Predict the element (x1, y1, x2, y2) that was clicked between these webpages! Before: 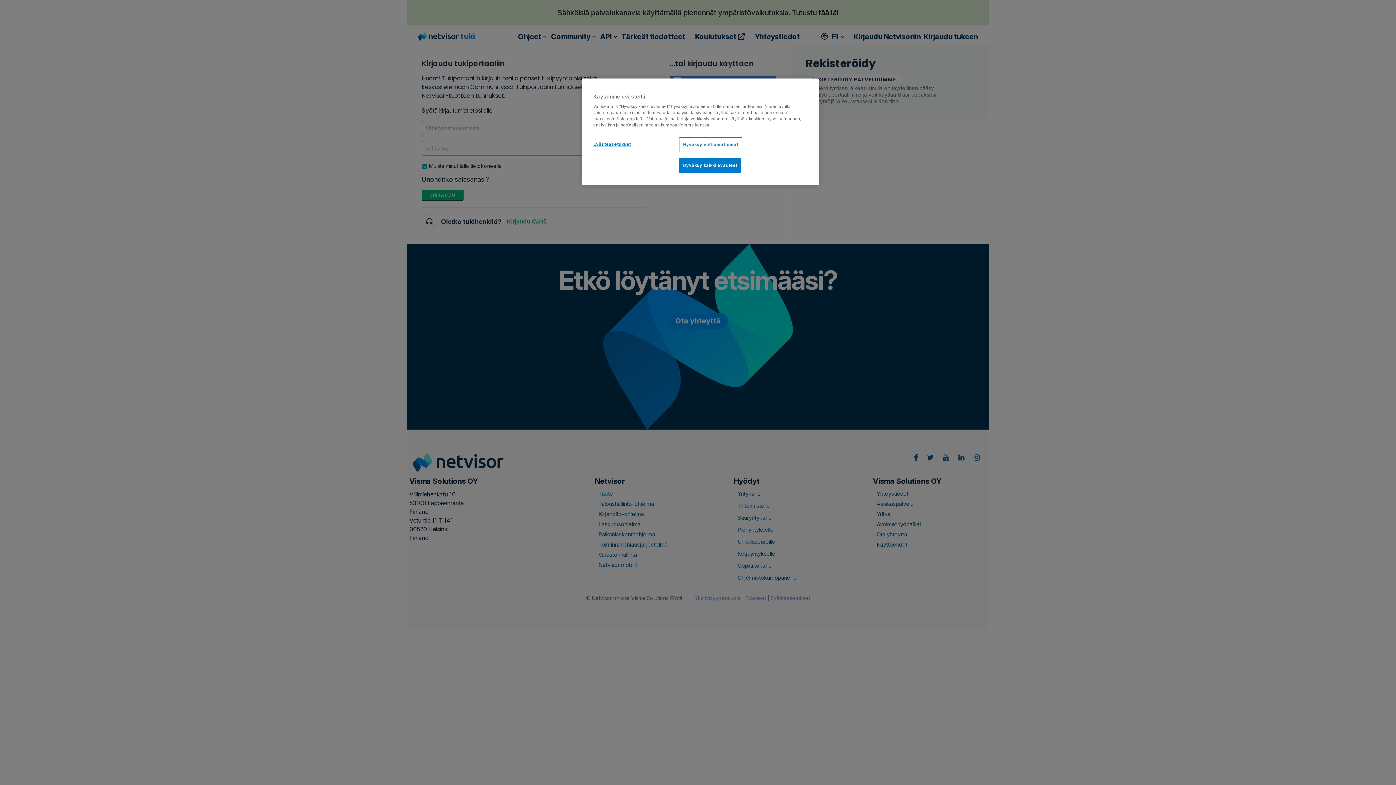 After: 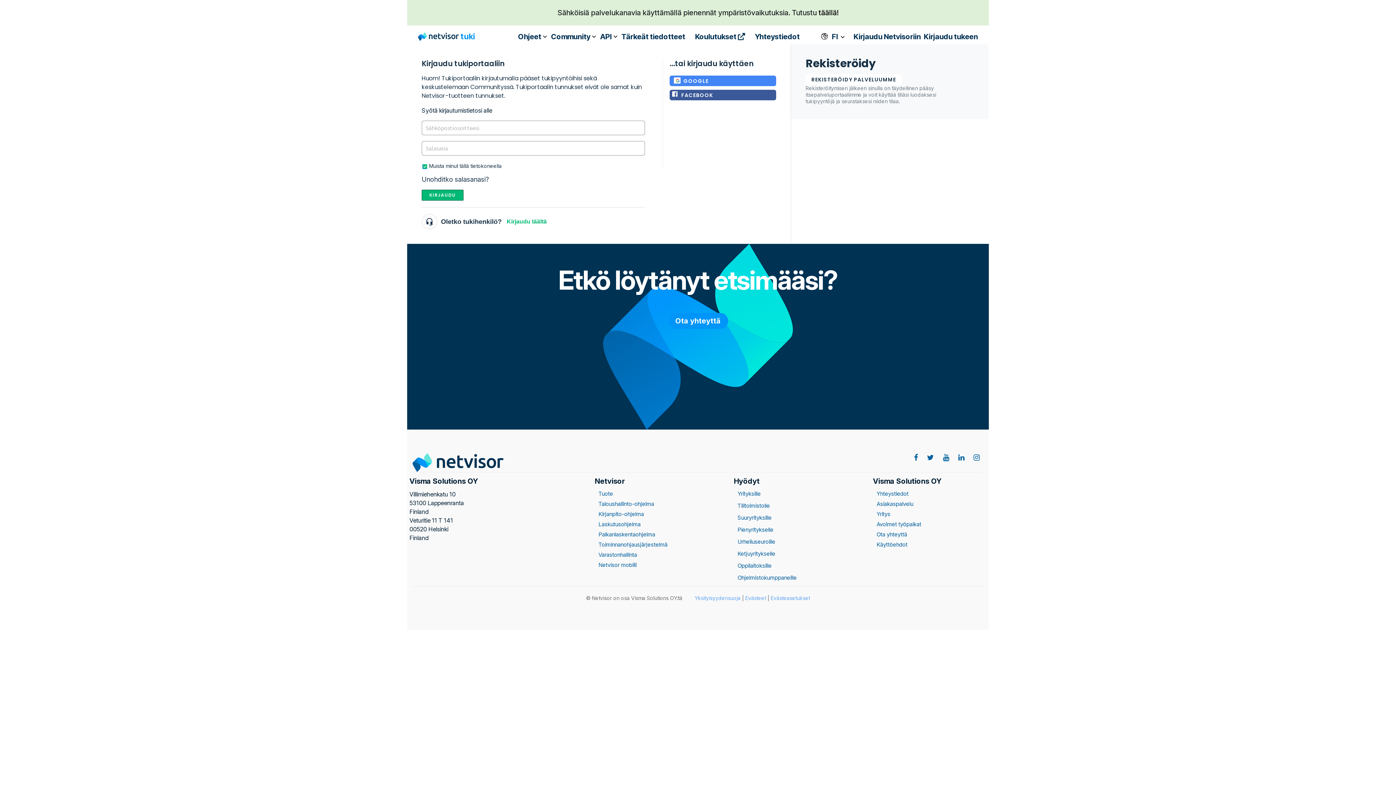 Action: label: Hyväksy välttämättömät bbox: (679, 137, 742, 152)